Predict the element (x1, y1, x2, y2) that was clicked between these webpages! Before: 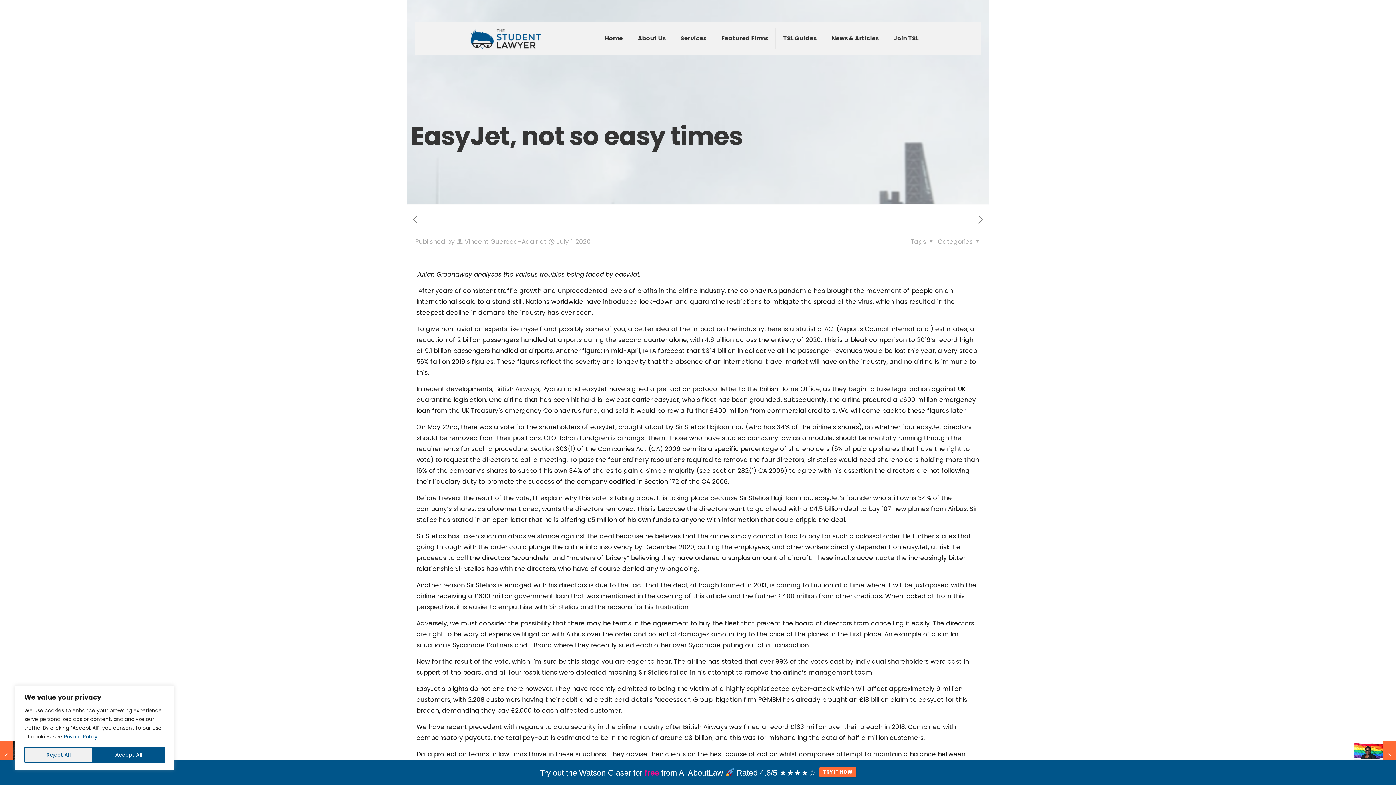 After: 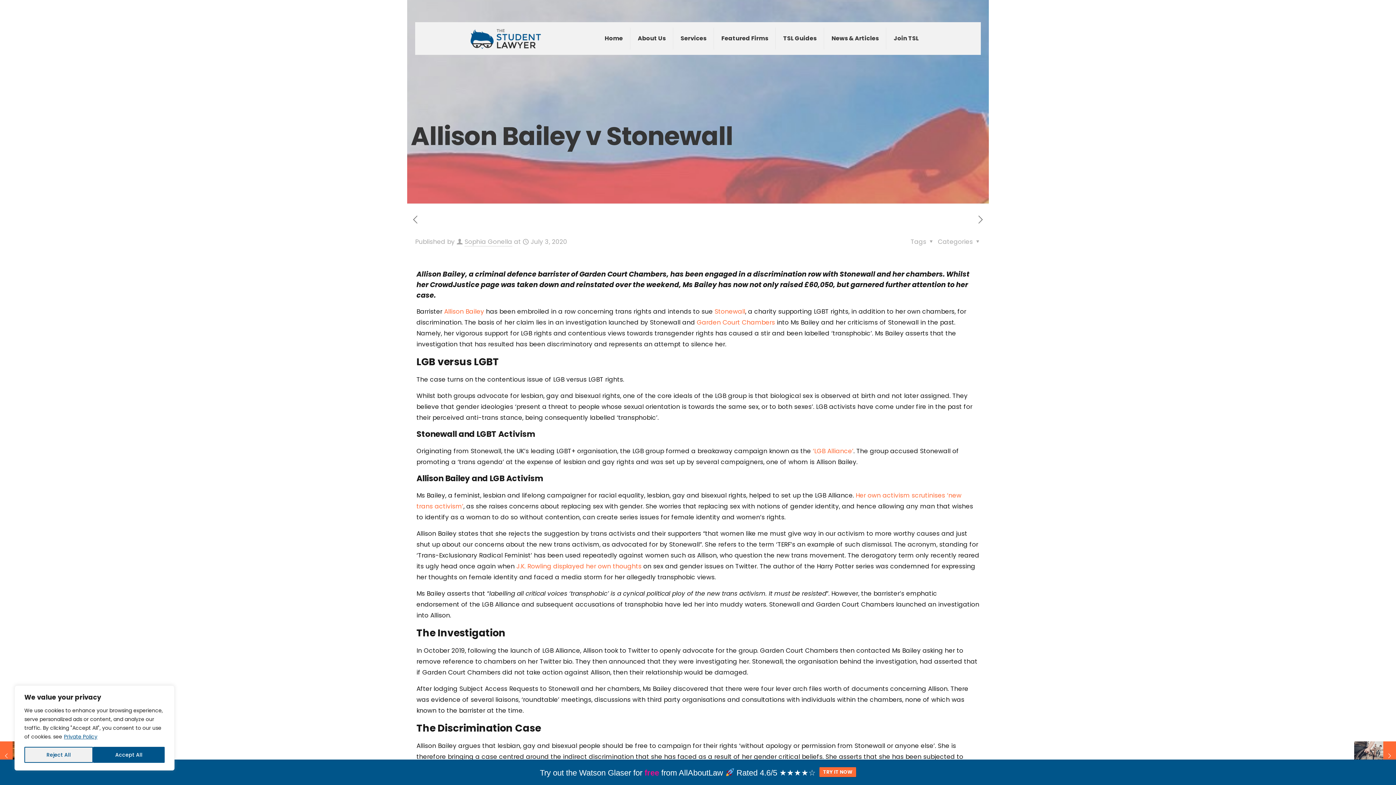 Action: bbox: (1354, 741, 1396, 770) label: Allison Bailey v Stonewall
July 3, 2020